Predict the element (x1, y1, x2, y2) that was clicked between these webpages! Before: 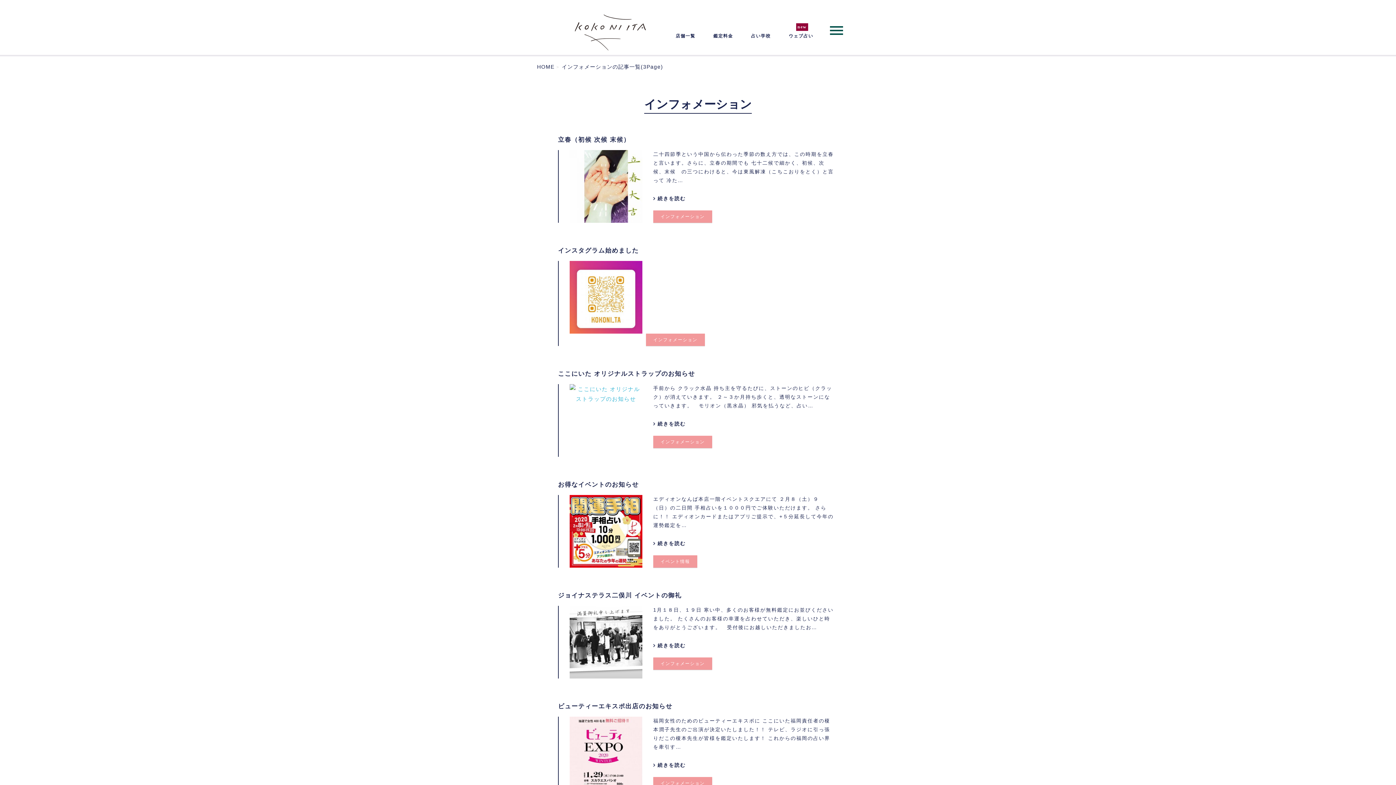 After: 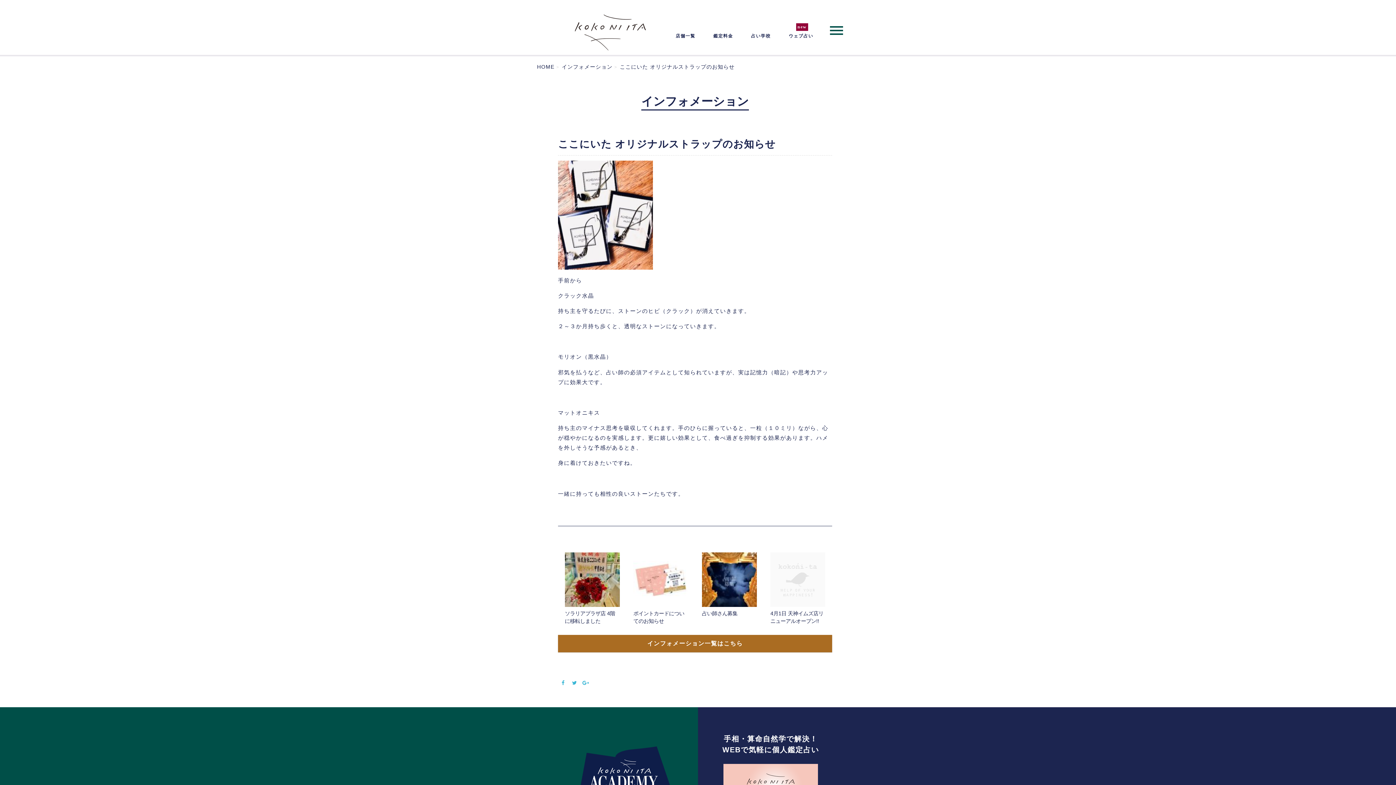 Action: bbox: (653, 421, 689, 426) label: 続きを読む